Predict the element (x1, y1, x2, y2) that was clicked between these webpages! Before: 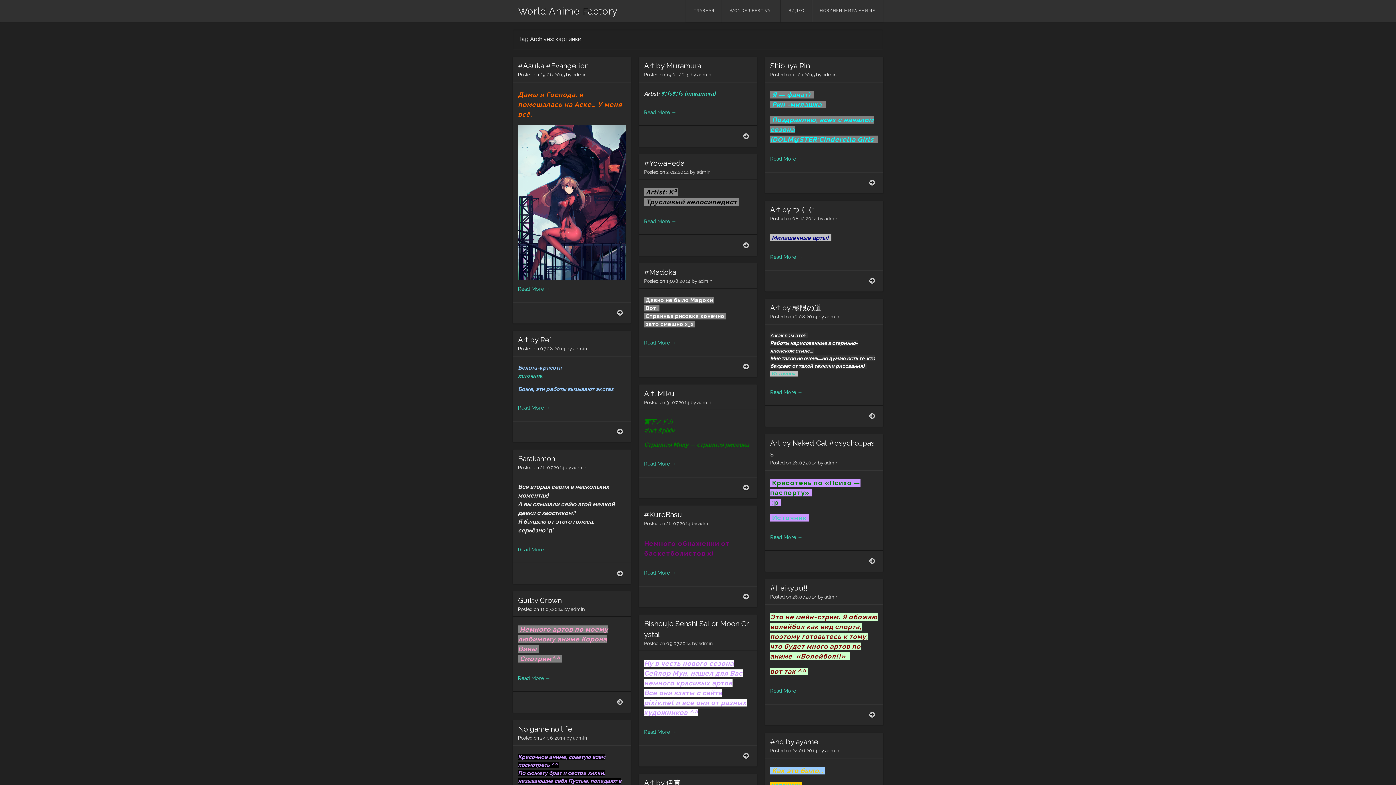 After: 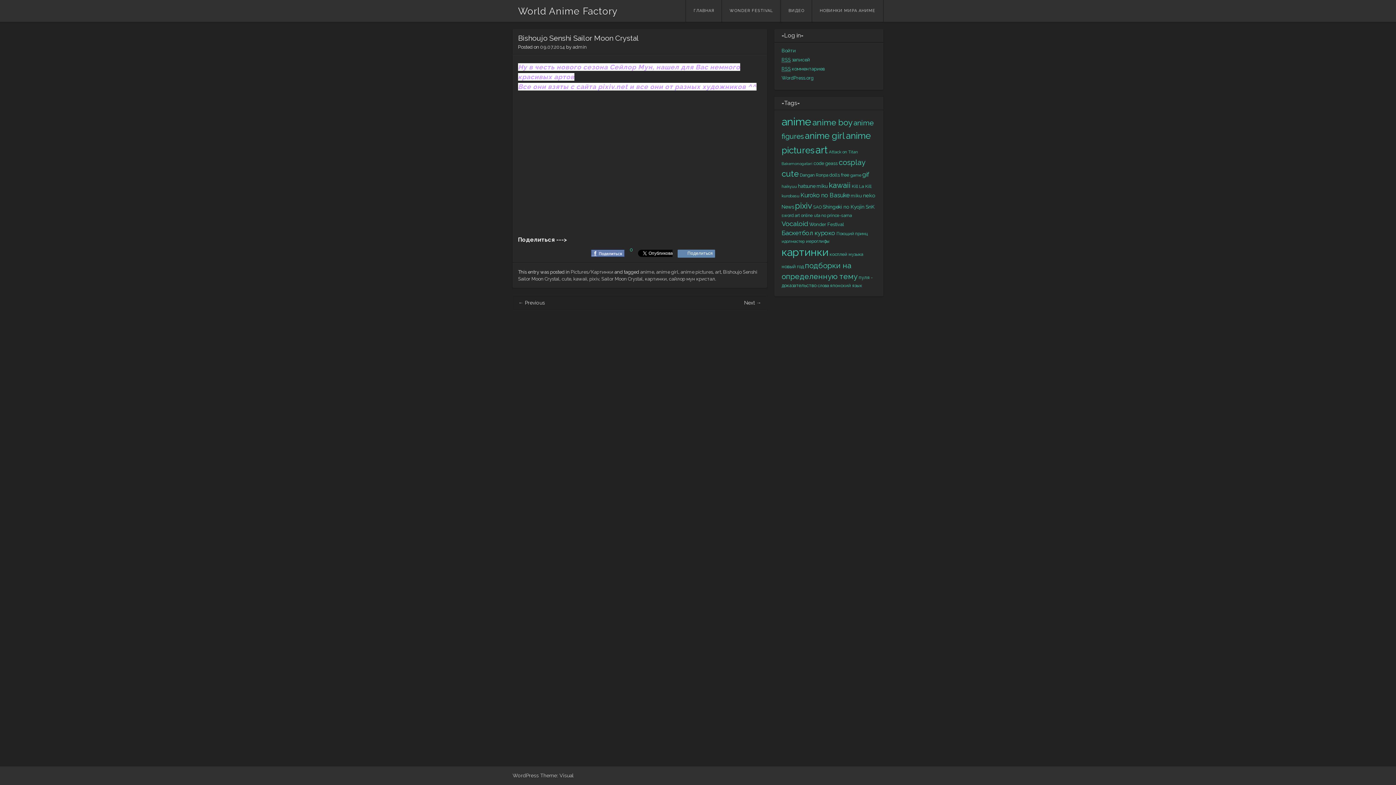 Action: label: Bishoujo Senshi Sailor Moon Crystal bbox: (743, 754, 752, 759)